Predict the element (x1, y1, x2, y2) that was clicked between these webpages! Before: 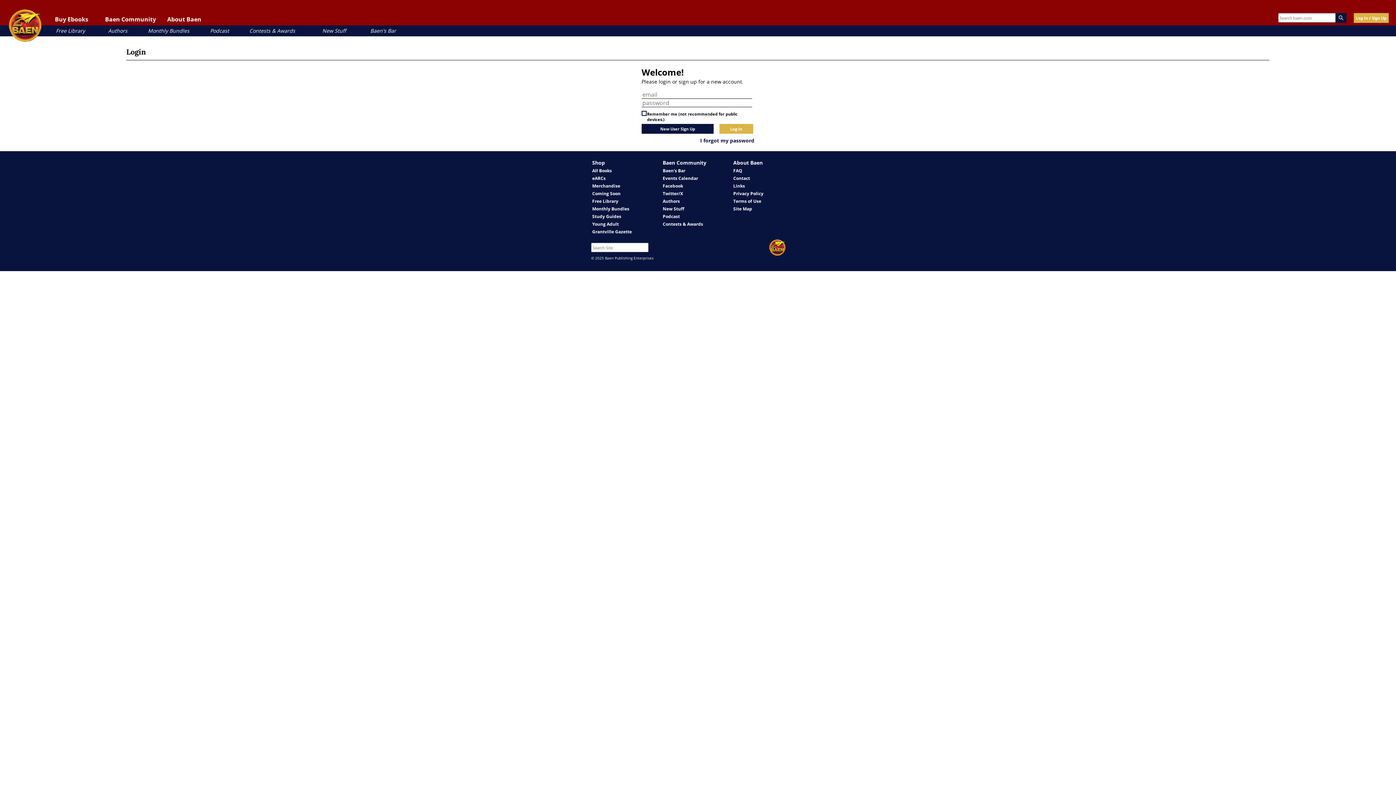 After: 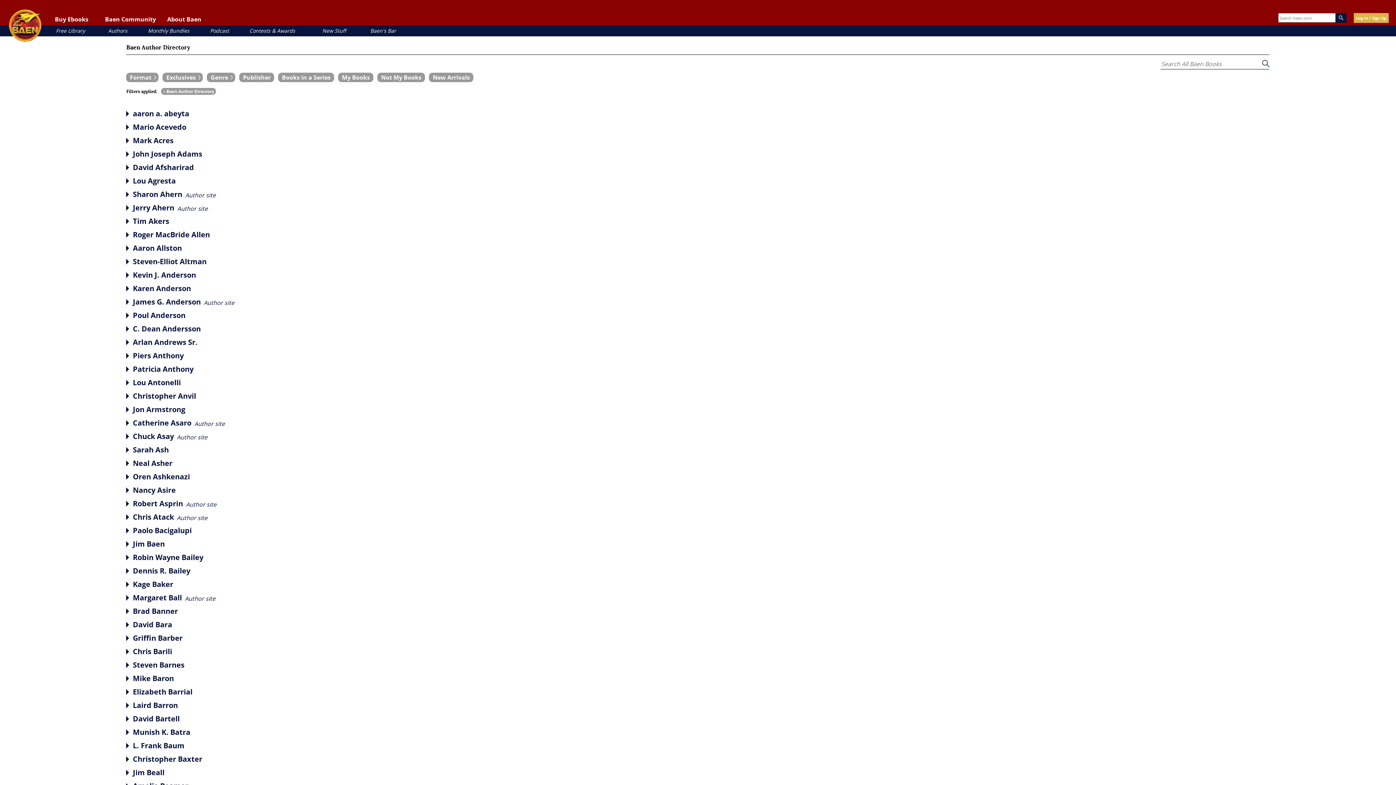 Action: label: Authors bbox: (108, 27, 127, 34)